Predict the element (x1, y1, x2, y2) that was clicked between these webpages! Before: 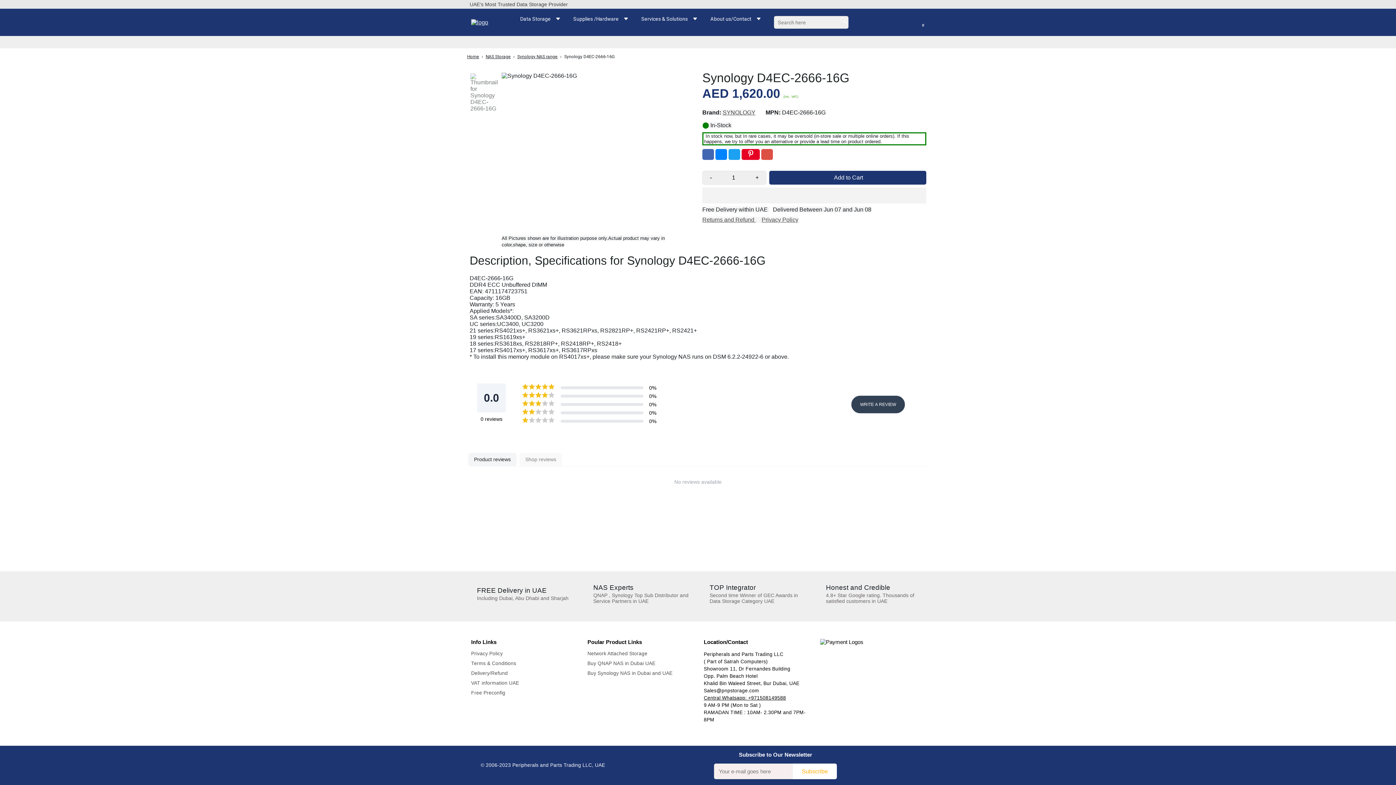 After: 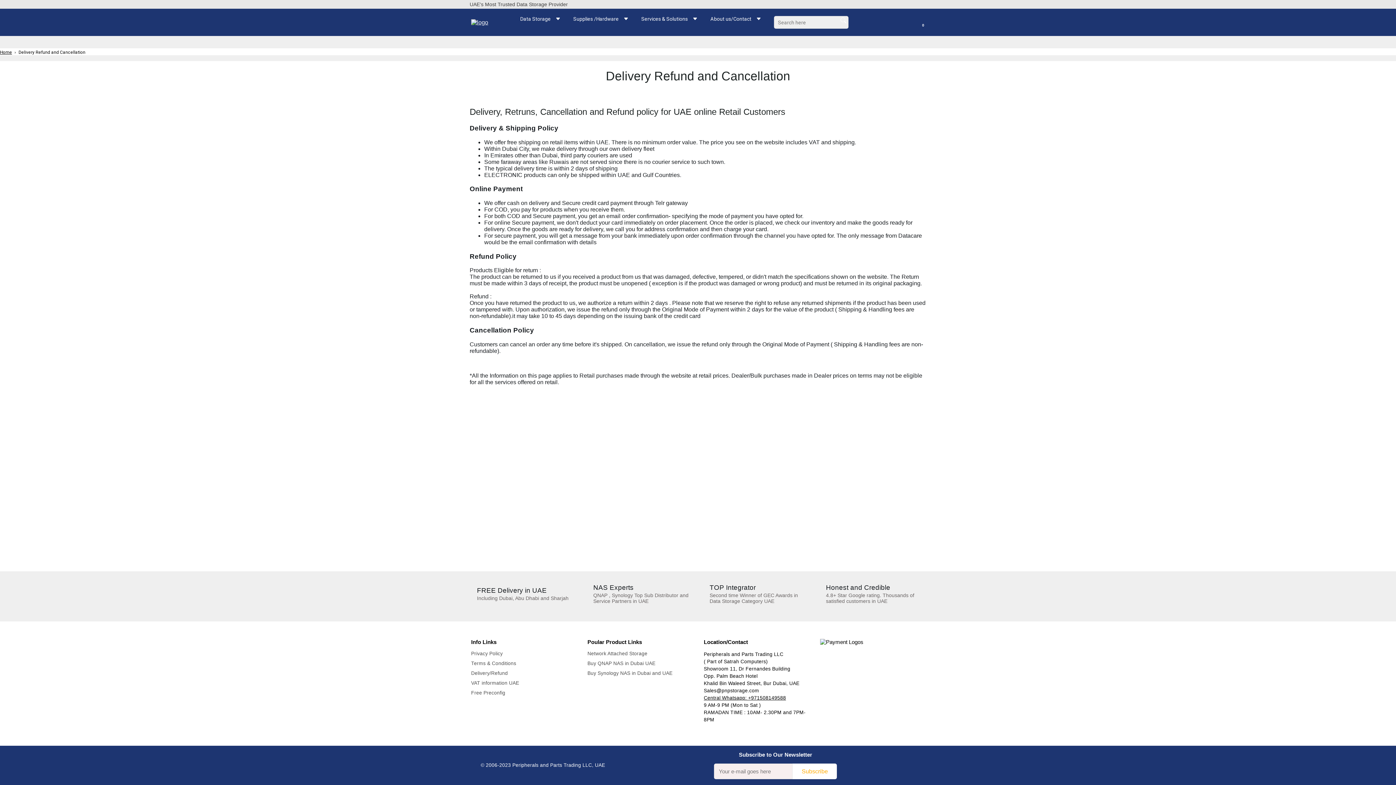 Action: label: Delivery/Refund bbox: (471, 670, 519, 676)